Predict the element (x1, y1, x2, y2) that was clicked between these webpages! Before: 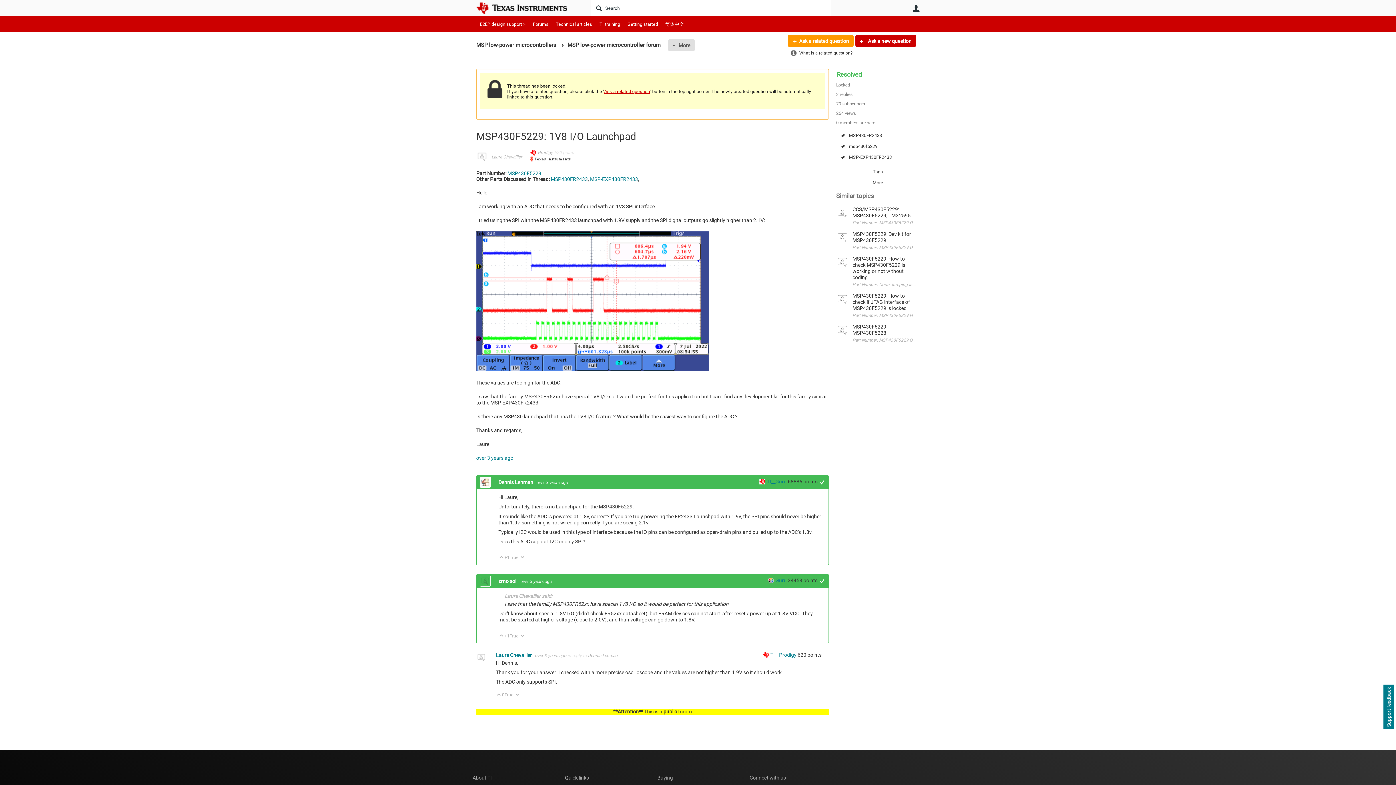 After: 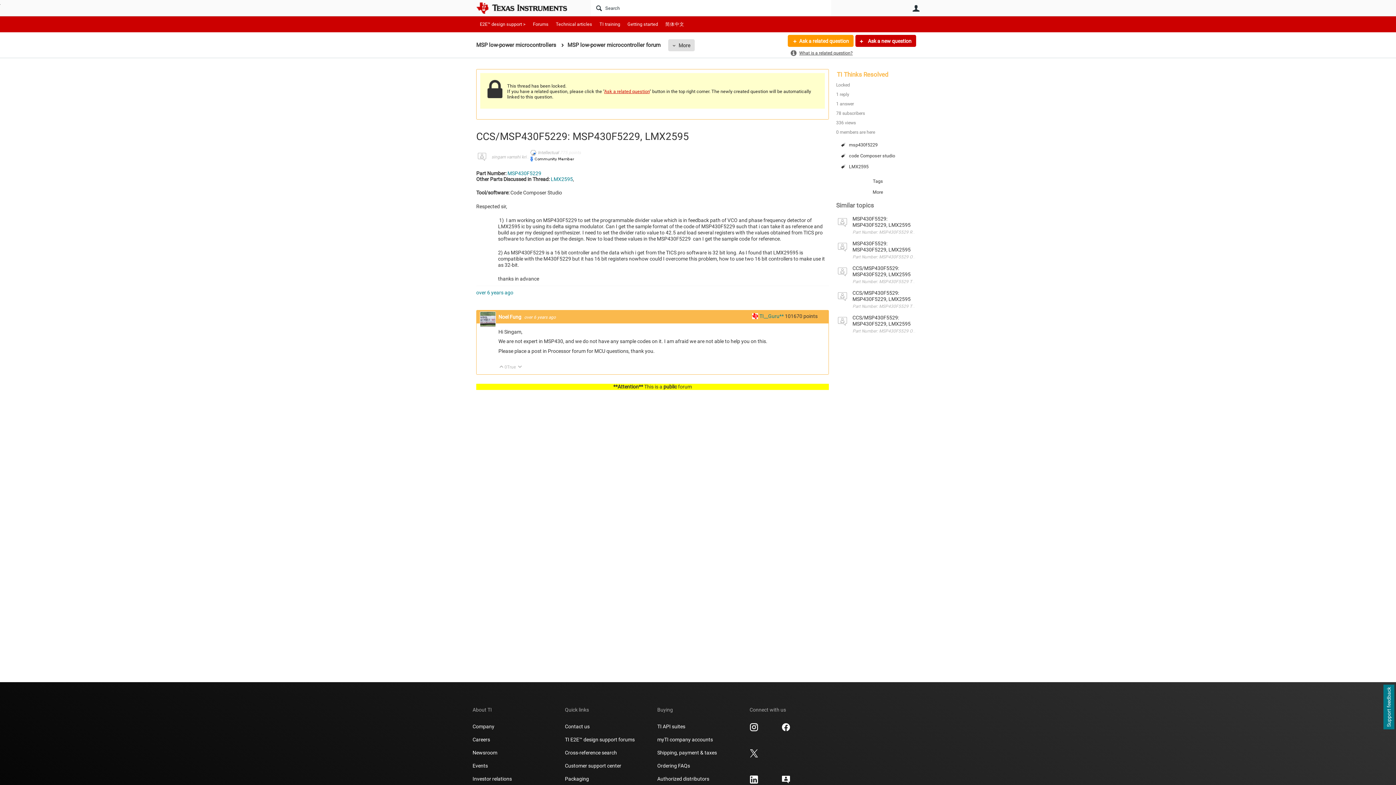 Action: bbox: (852, 206, 916, 218) label: CCS/MSP430F5229: MSP430F5229, LMX2595